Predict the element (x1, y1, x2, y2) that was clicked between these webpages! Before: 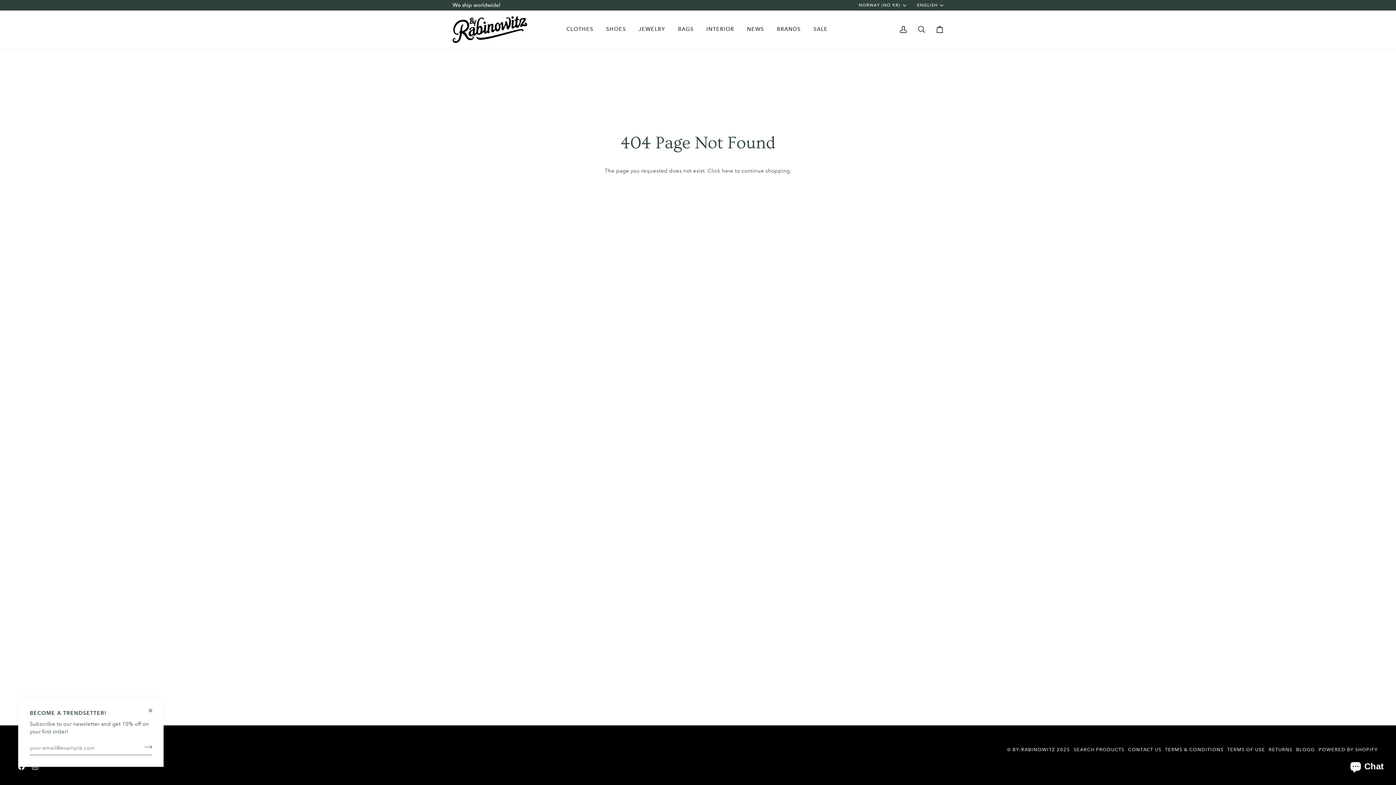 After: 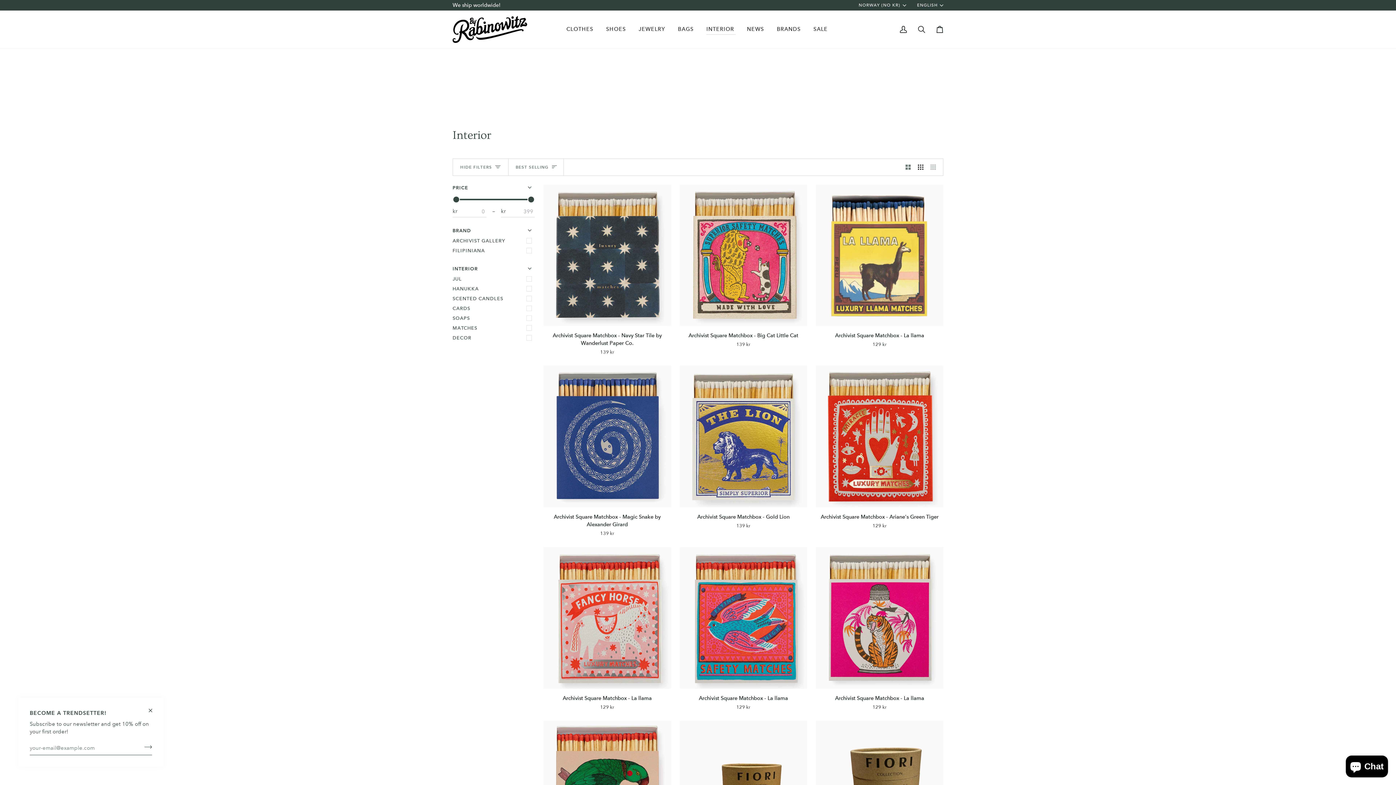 Action: bbox: (701, 10, 741, 48) label: INTERIOR